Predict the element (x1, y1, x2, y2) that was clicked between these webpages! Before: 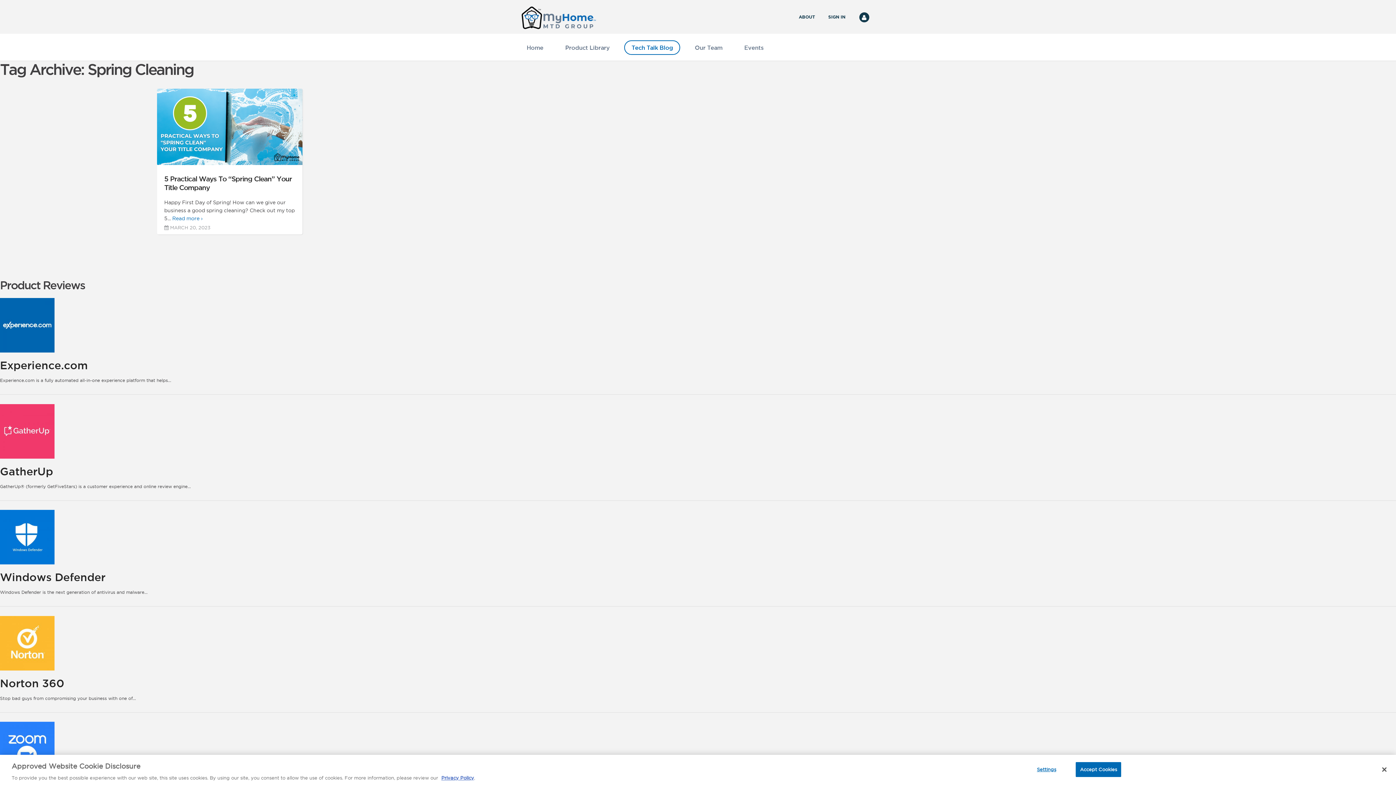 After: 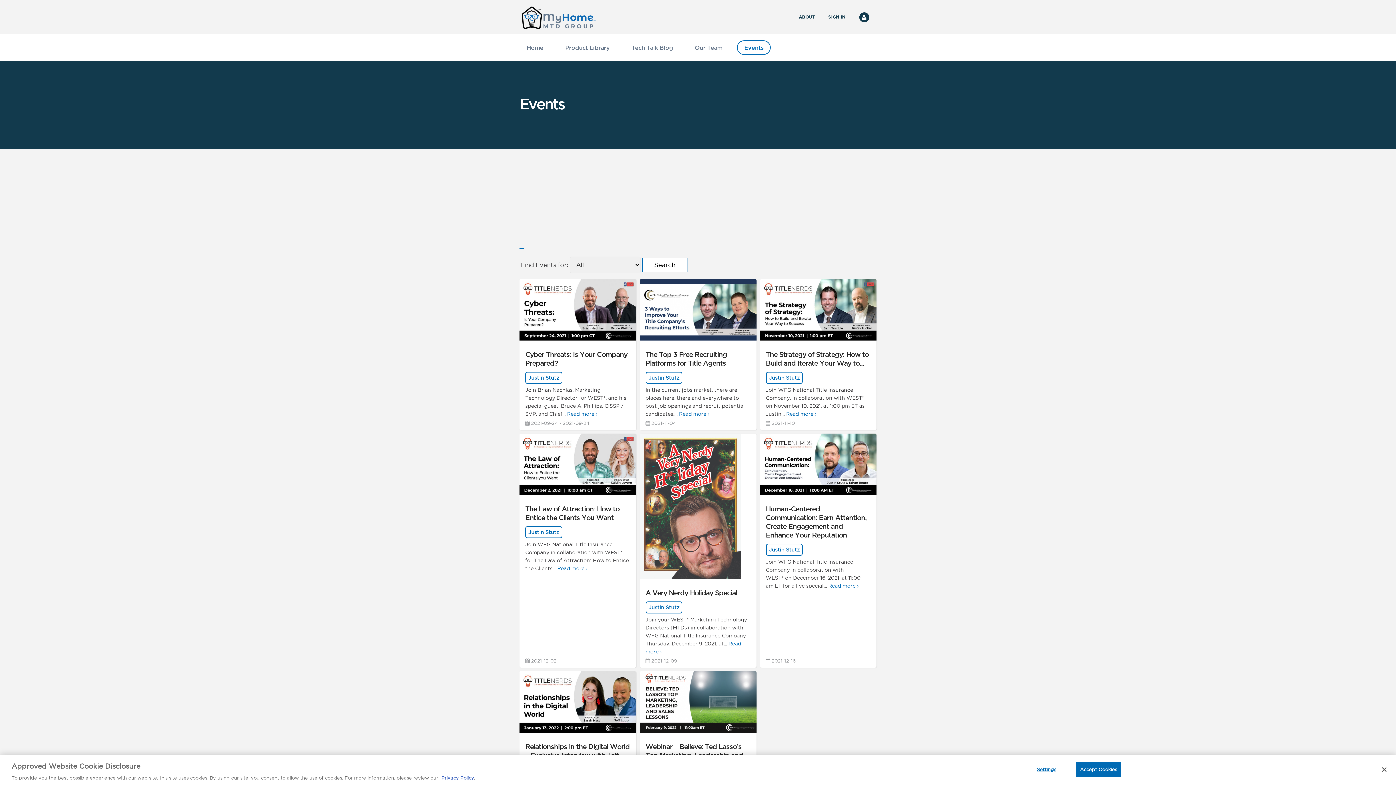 Action: label: Events bbox: (737, 40, 771, 54)